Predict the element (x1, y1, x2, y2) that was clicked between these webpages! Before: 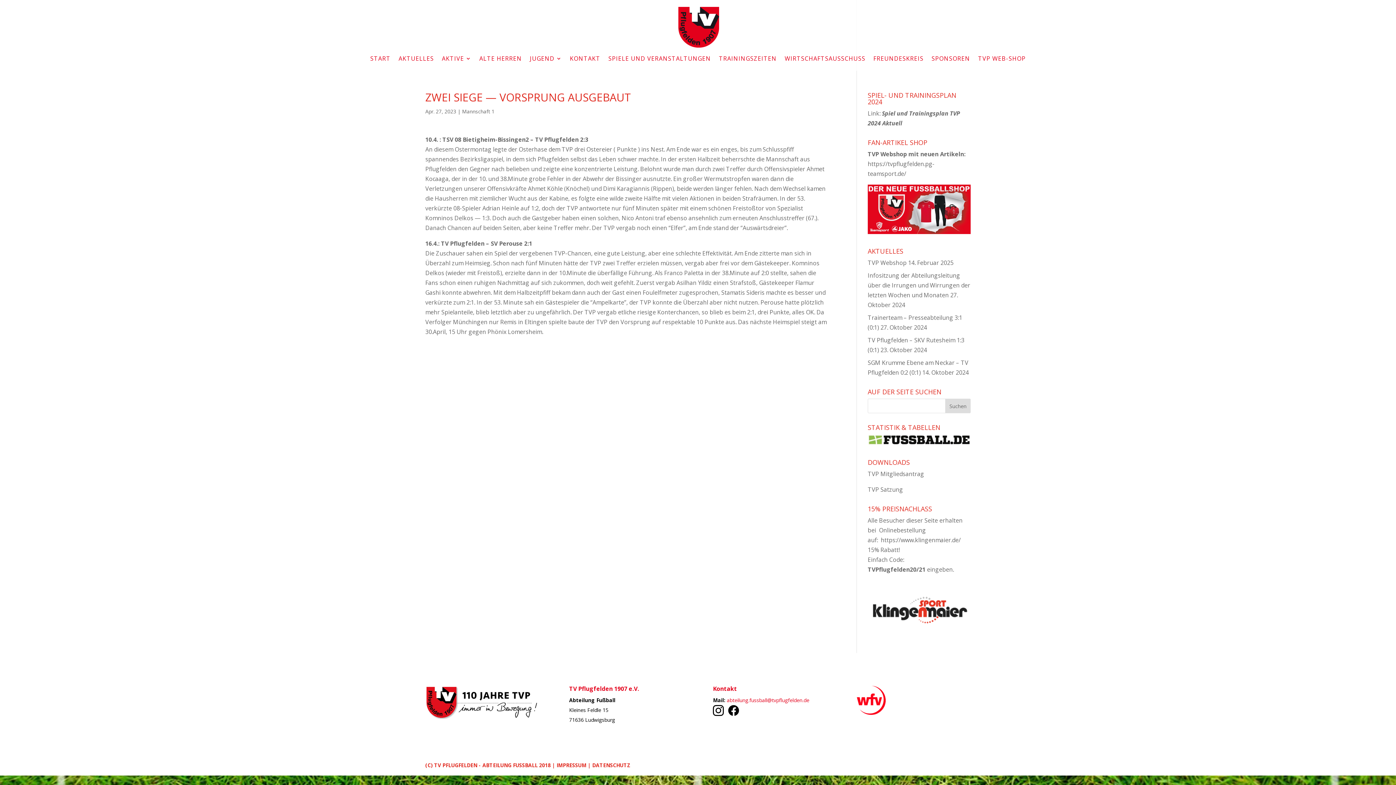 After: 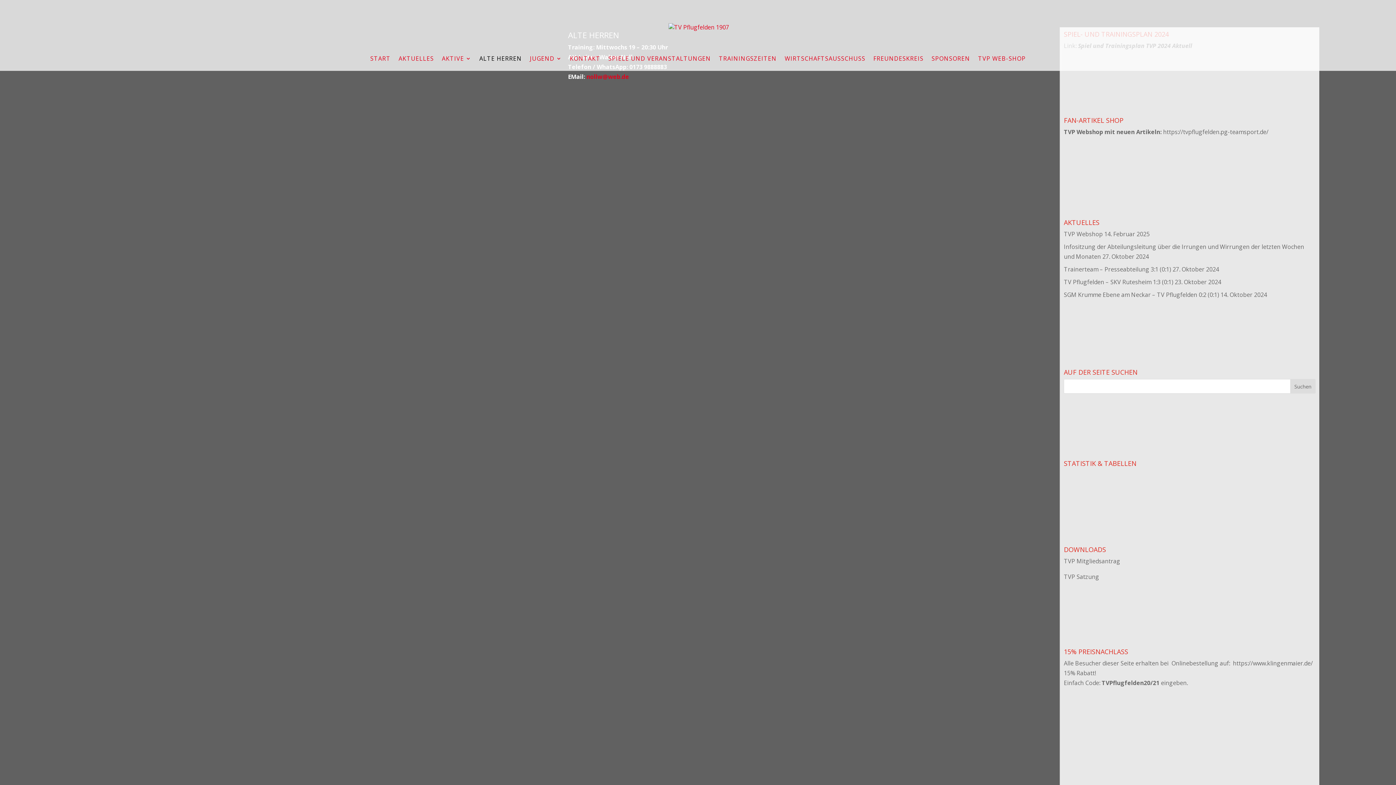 Action: bbox: (479, 56, 522, 70) label: ALTE HERREN